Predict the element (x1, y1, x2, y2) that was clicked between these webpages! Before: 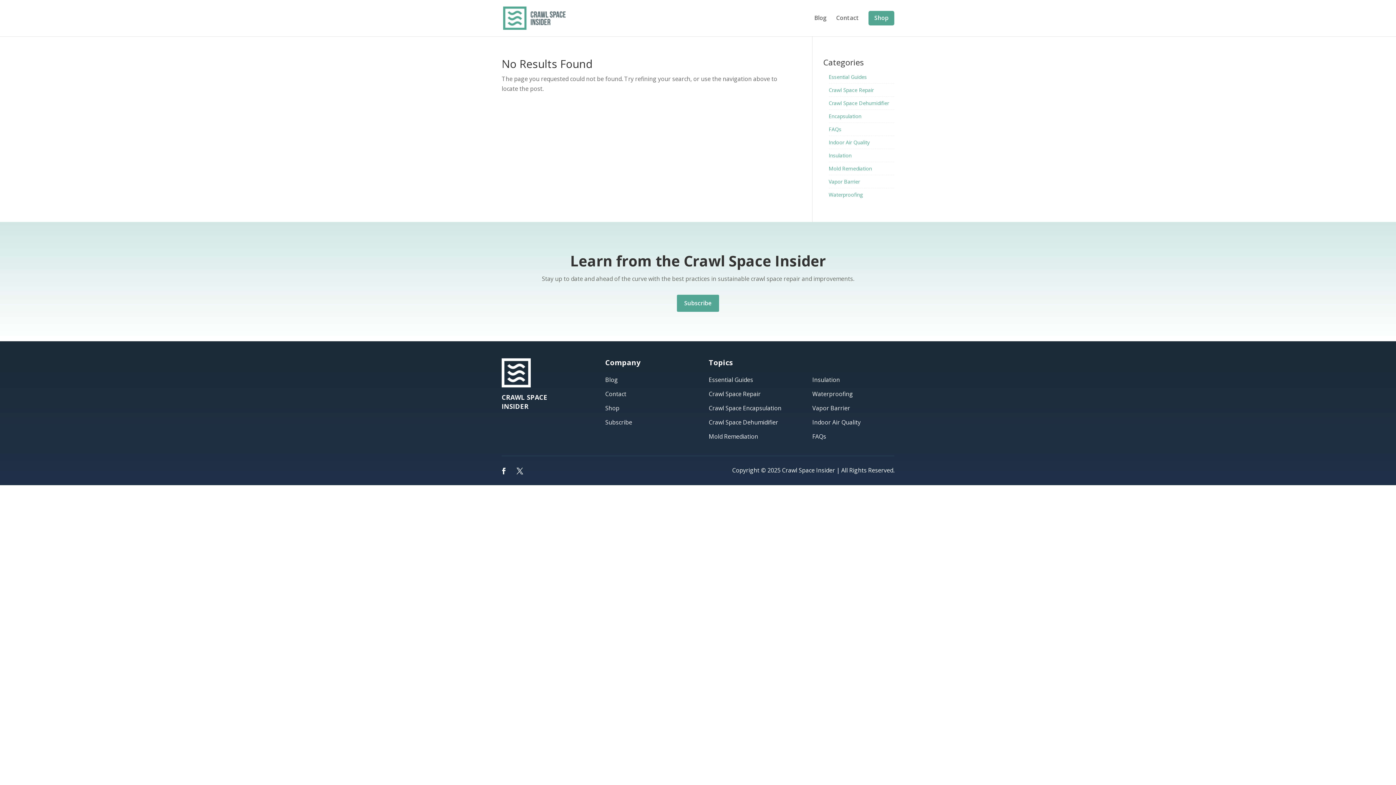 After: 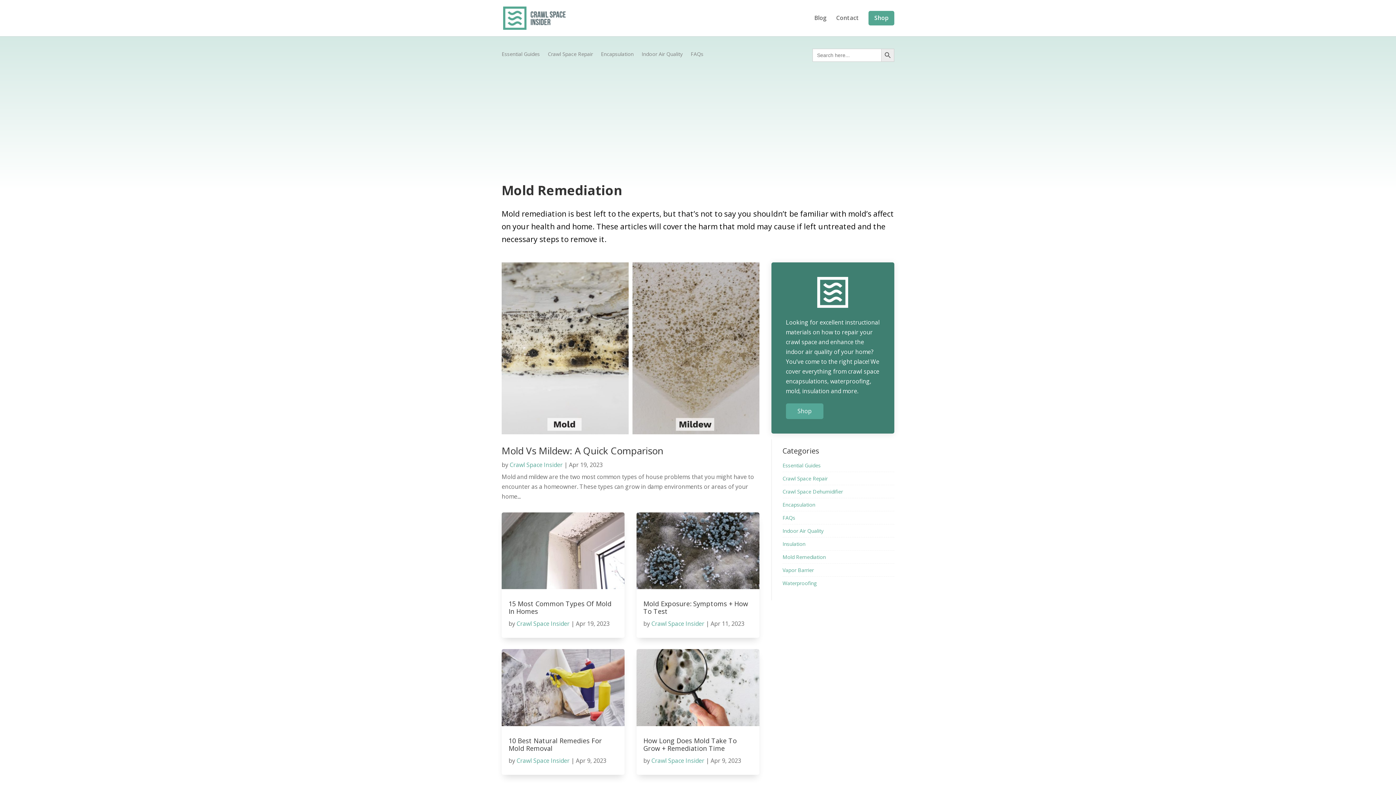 Action: bbox: (828, 162, 872, 174) label: Mold Remediation